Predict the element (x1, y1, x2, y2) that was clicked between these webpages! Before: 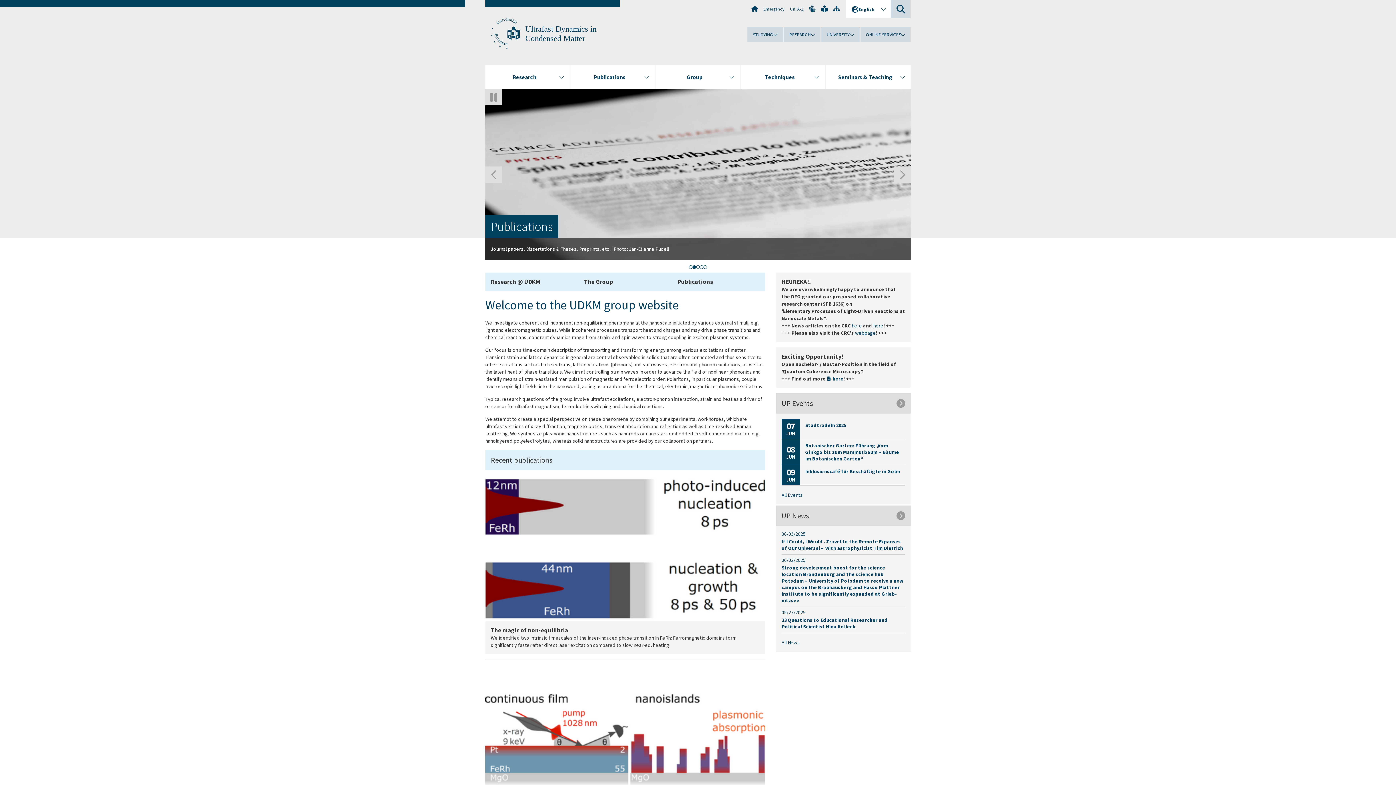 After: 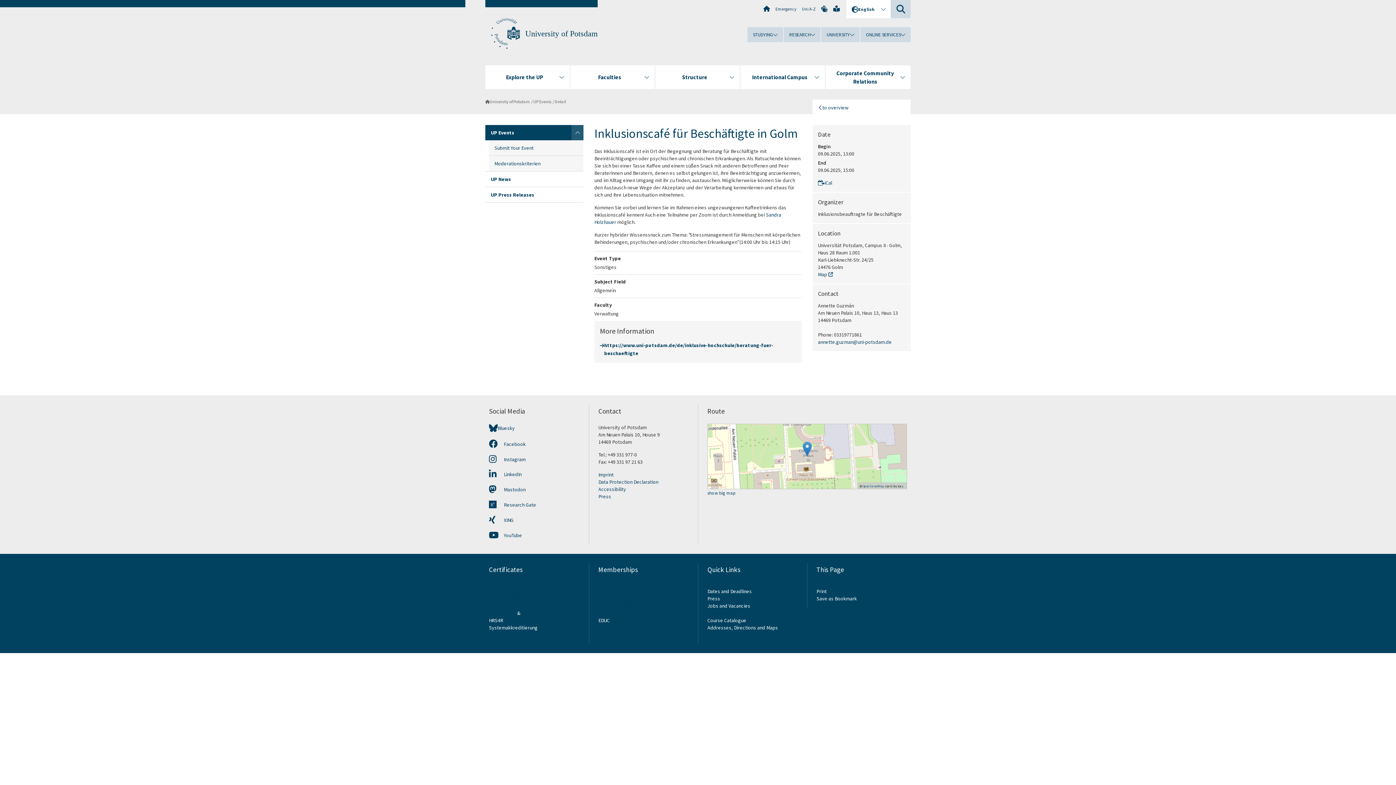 Action: label: Inklusionscafé für Beschäftigte in Golm bbox: (805, 468, 900, 475)